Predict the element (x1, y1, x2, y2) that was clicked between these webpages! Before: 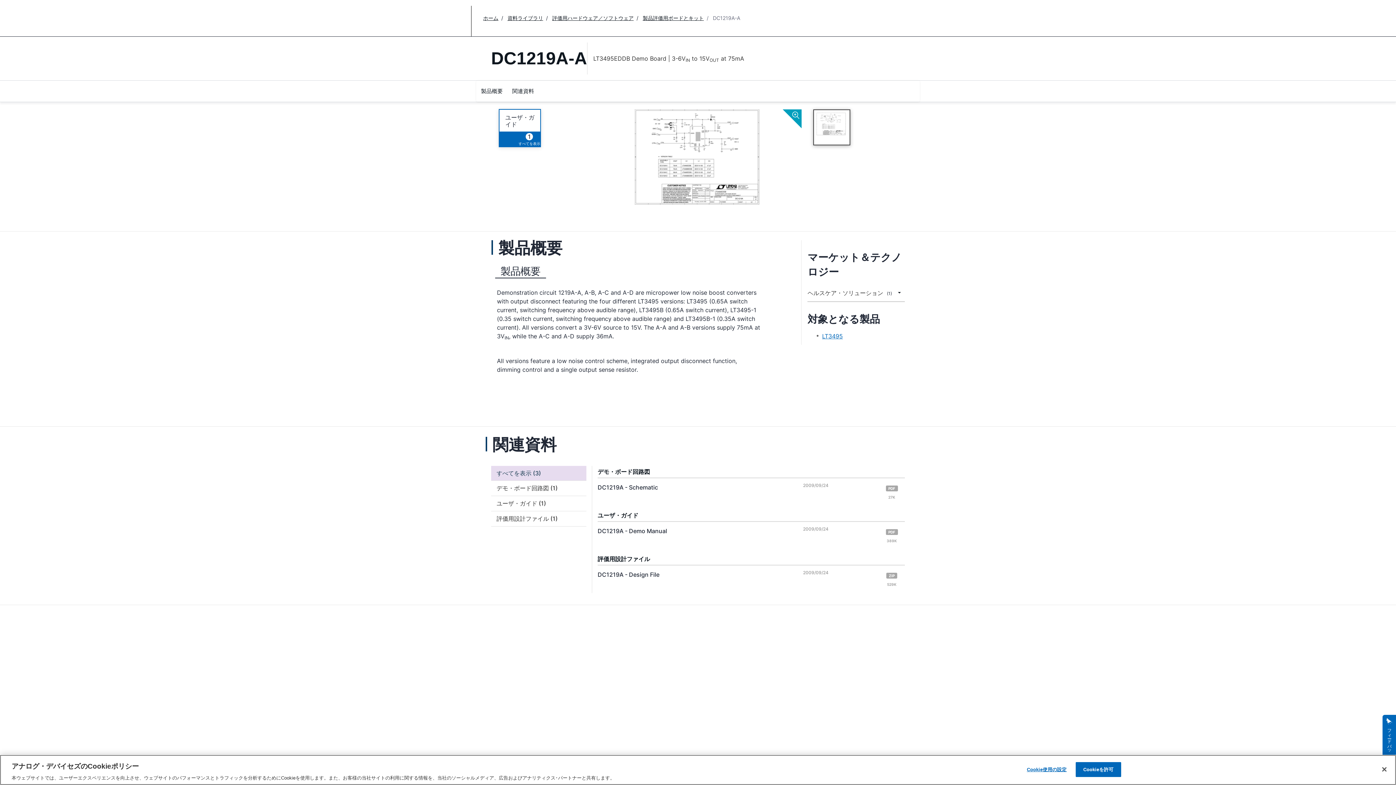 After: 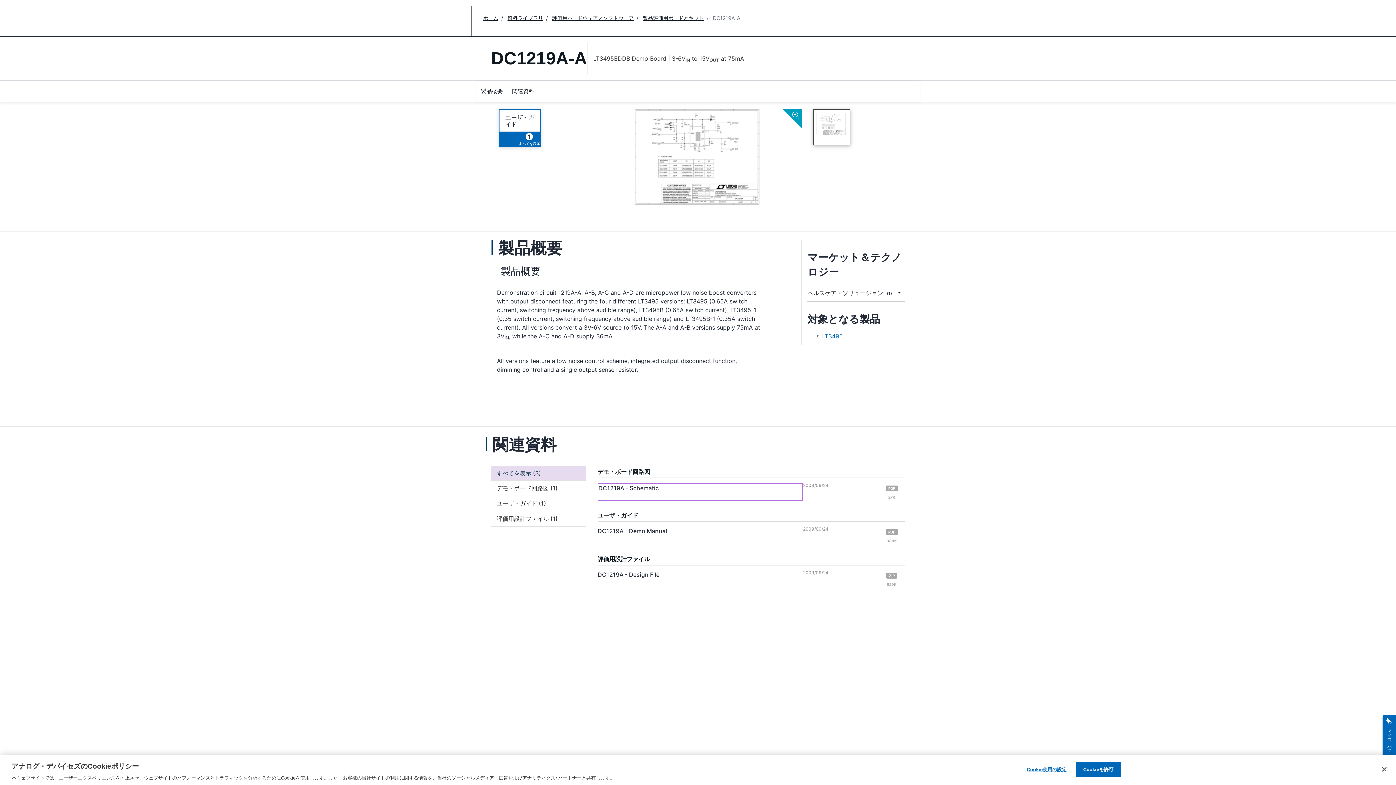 Action: bbox: (597, 483, 803, 501) label: DC1219A - Schematic